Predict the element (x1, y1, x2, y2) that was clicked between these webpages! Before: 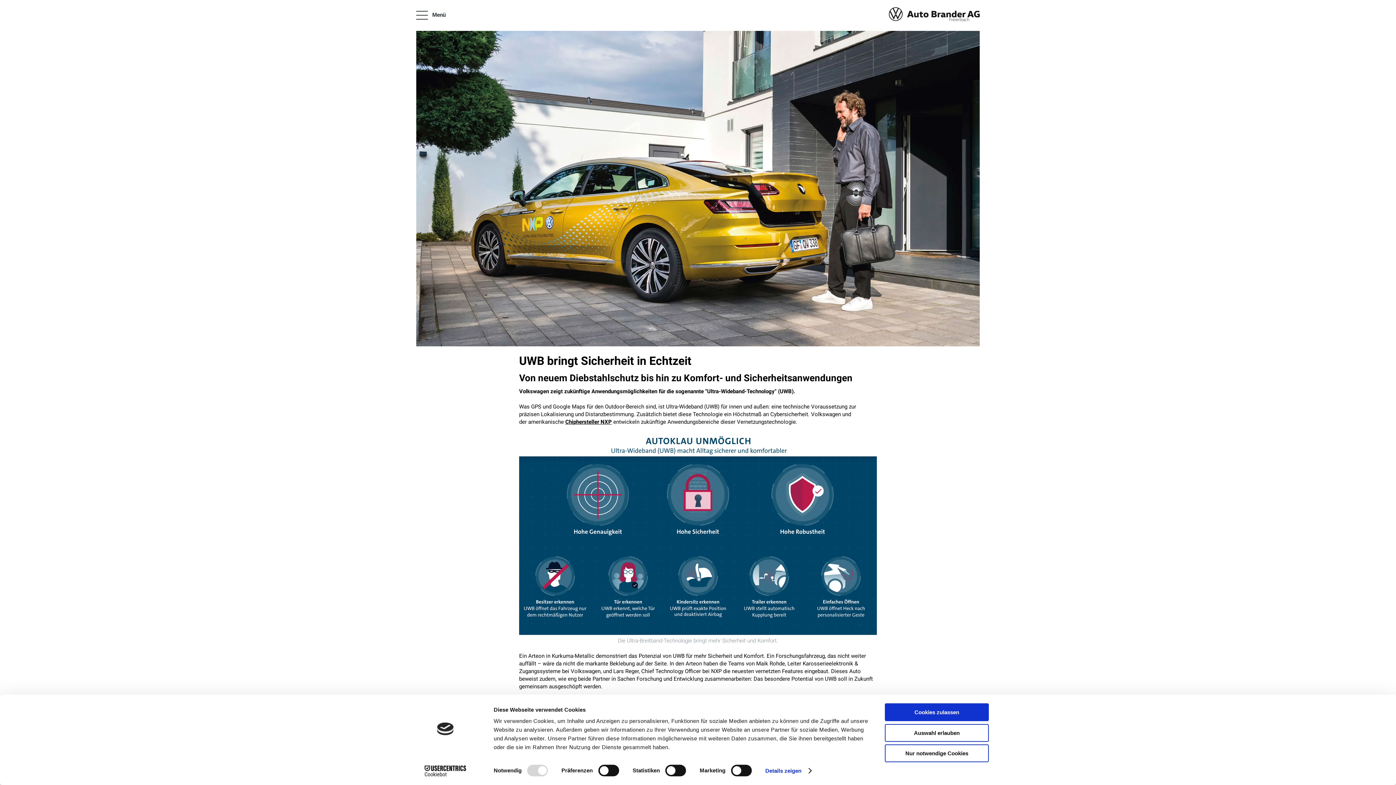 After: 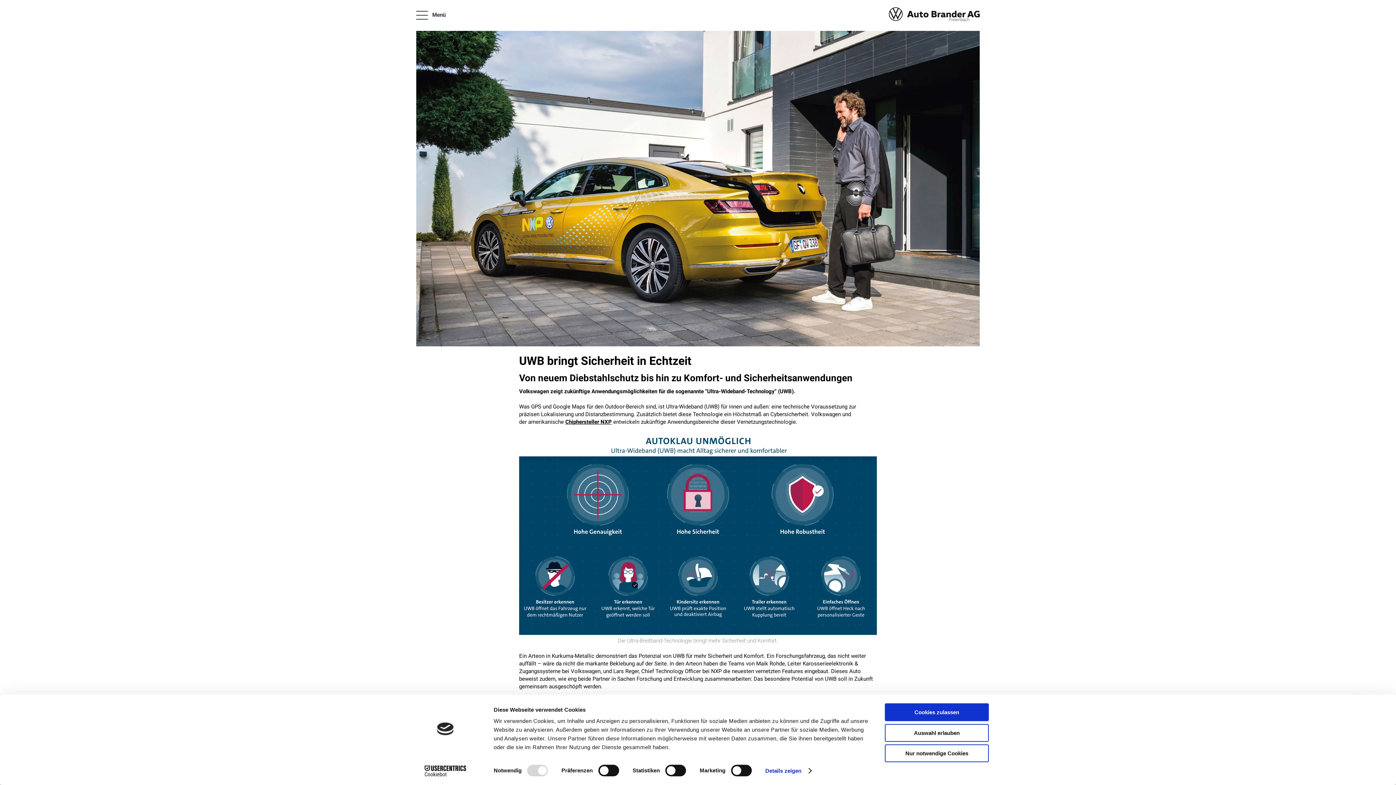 Action: bbox: (413, 765, 477, 776) label: Cookiebot - opens in a new window